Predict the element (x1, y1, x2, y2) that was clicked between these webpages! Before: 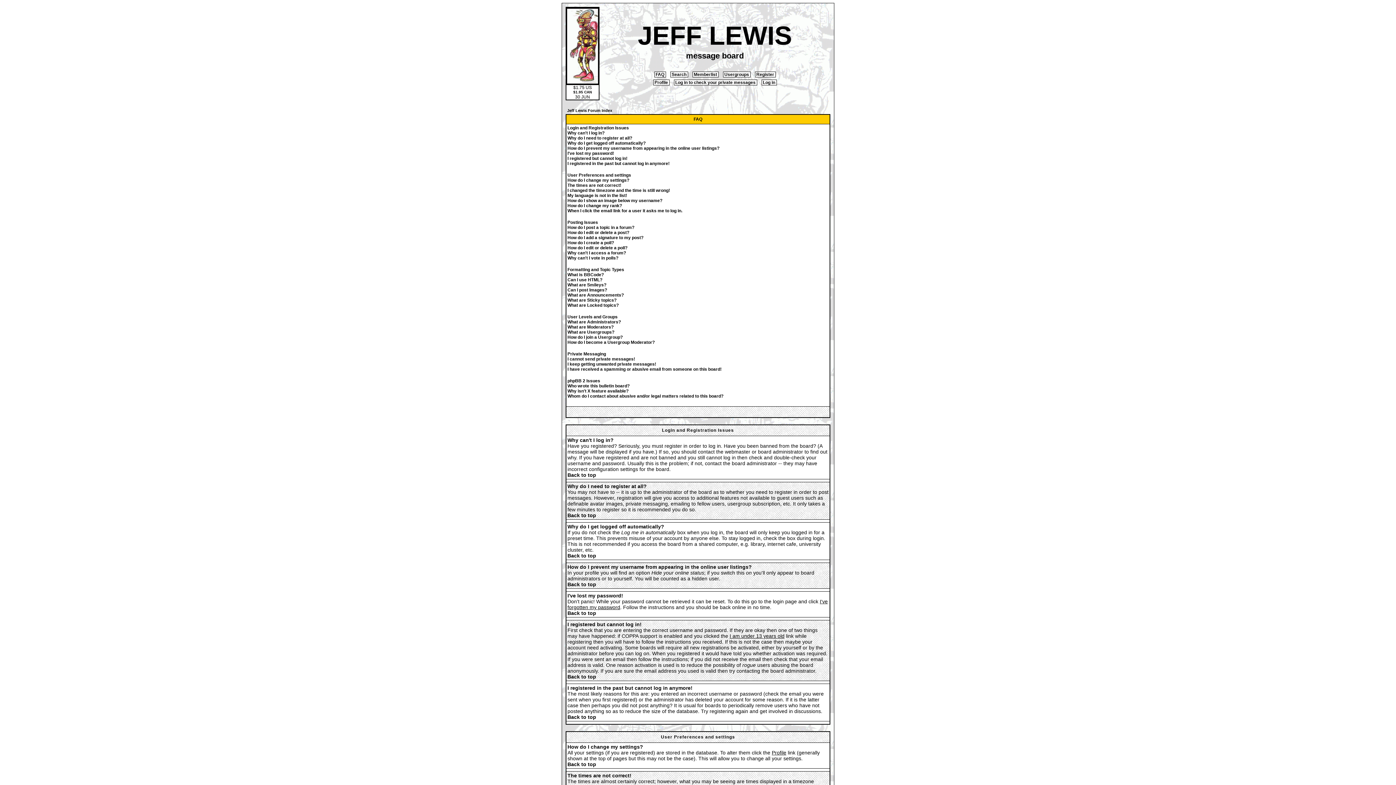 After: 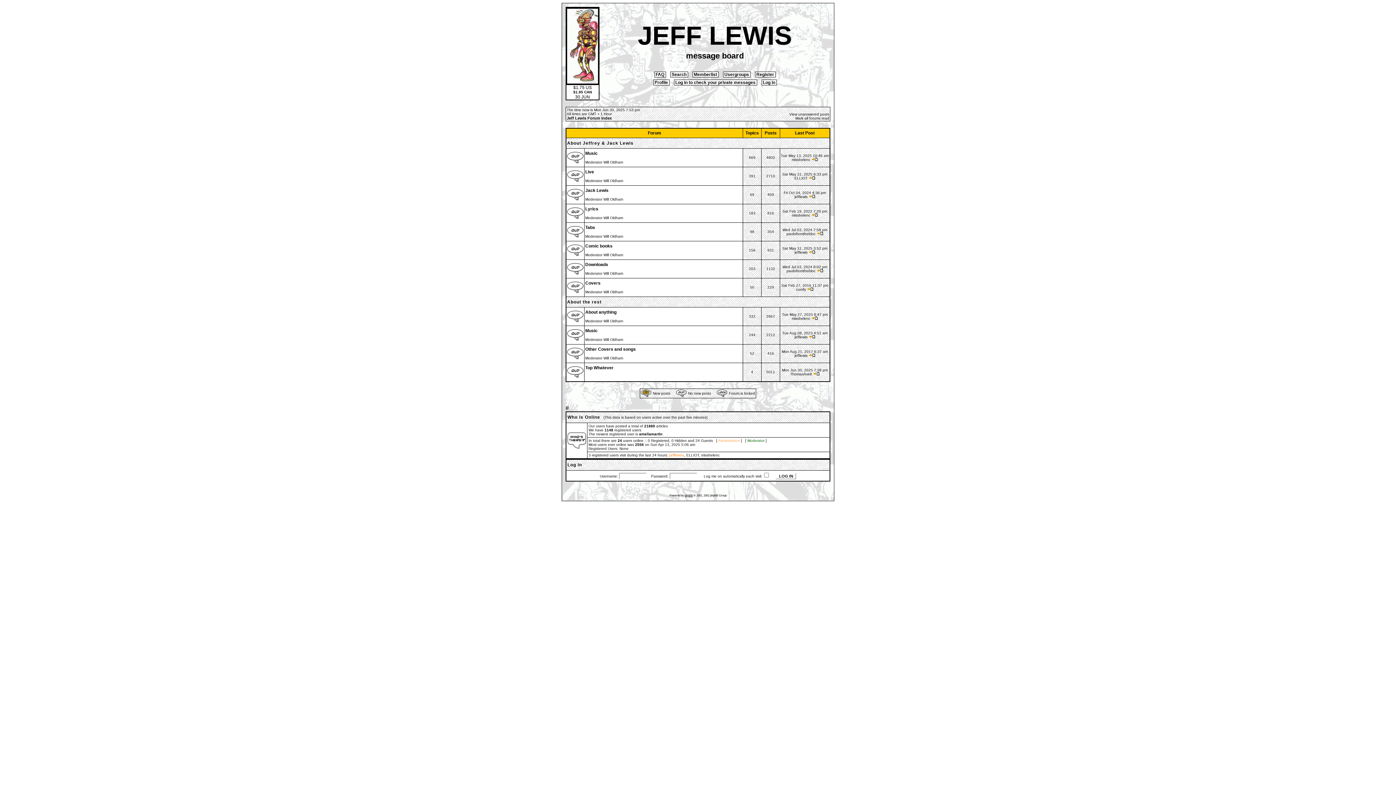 Action: label: Jeff Lewis Forum Index bbox: (567, 108, 612, 112)